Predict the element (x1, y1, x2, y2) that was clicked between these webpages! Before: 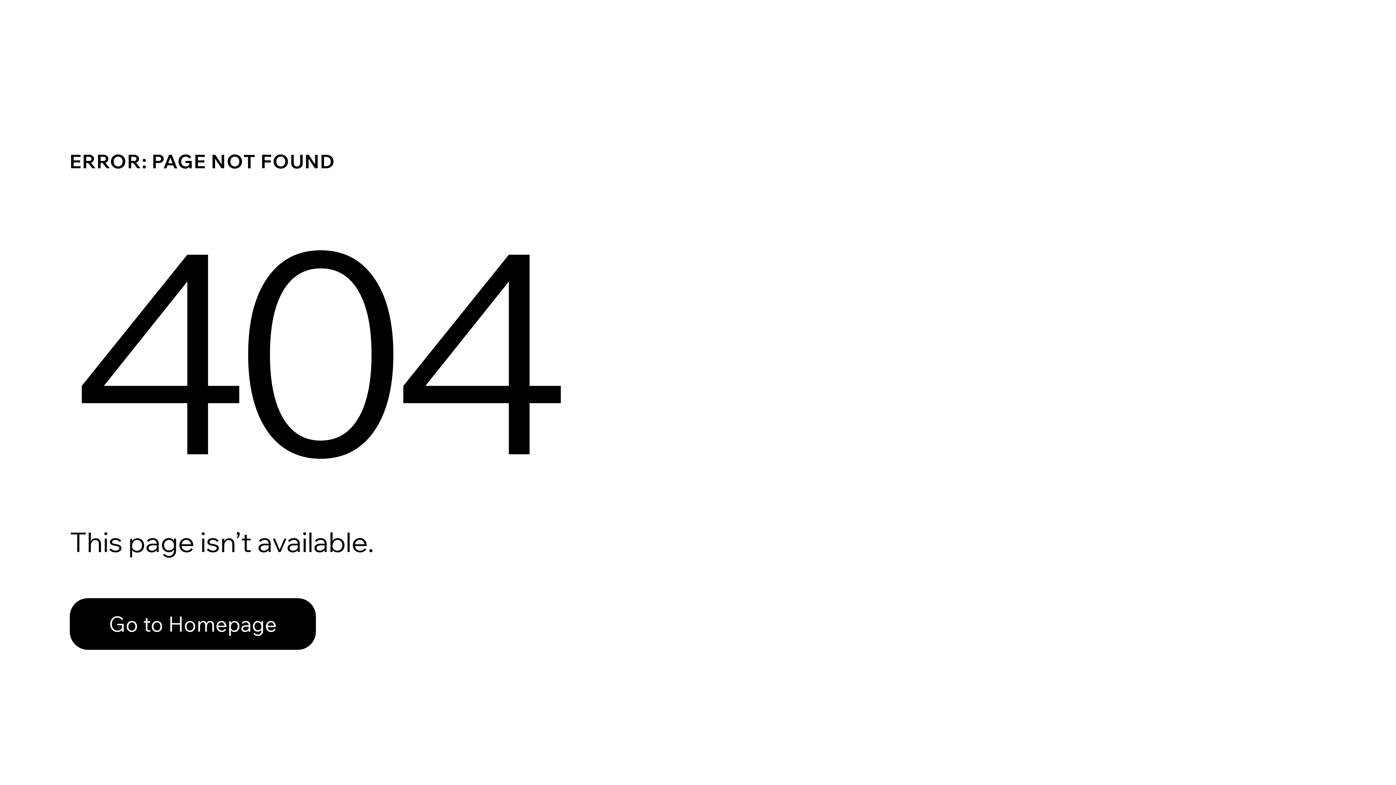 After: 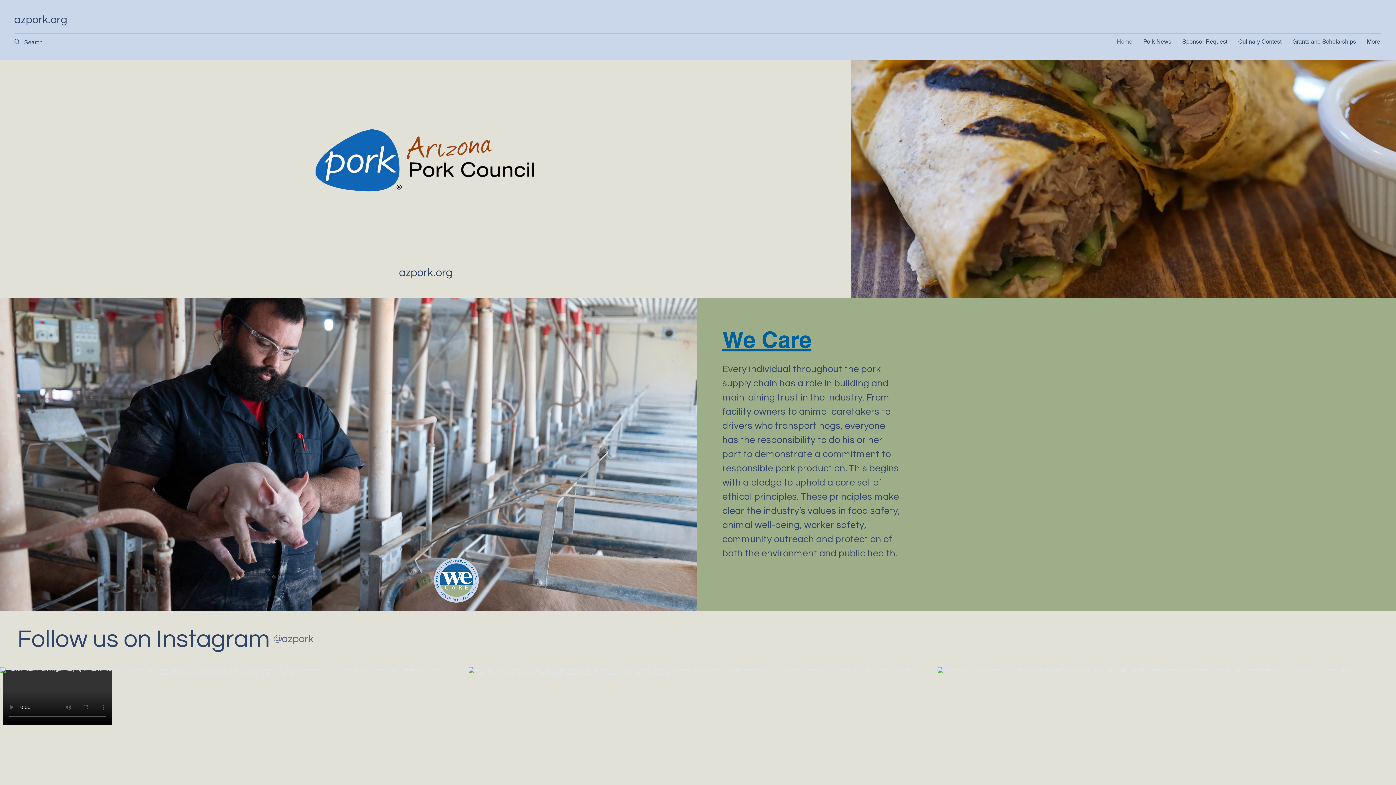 Action: bbox: (69, 598, 316, 650) label: Go to Homepage